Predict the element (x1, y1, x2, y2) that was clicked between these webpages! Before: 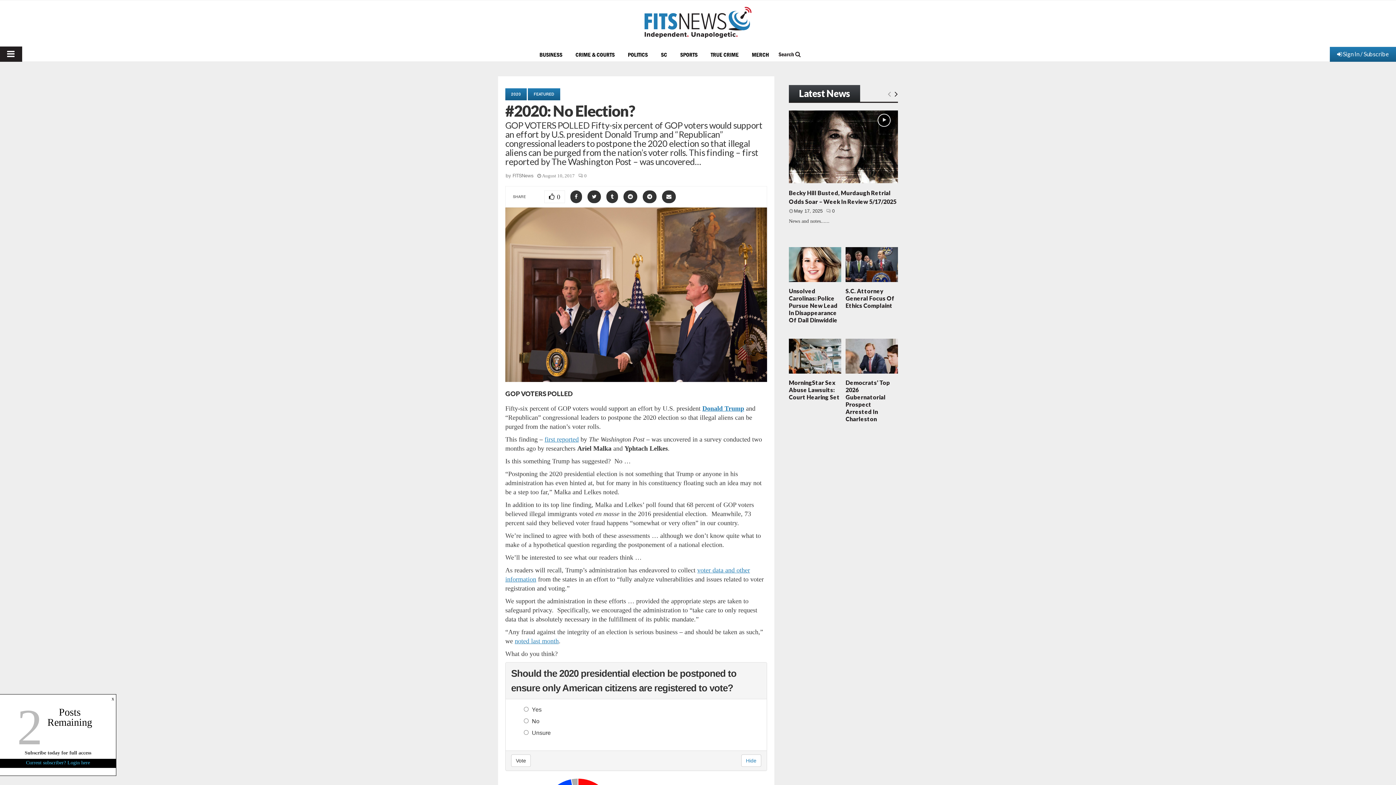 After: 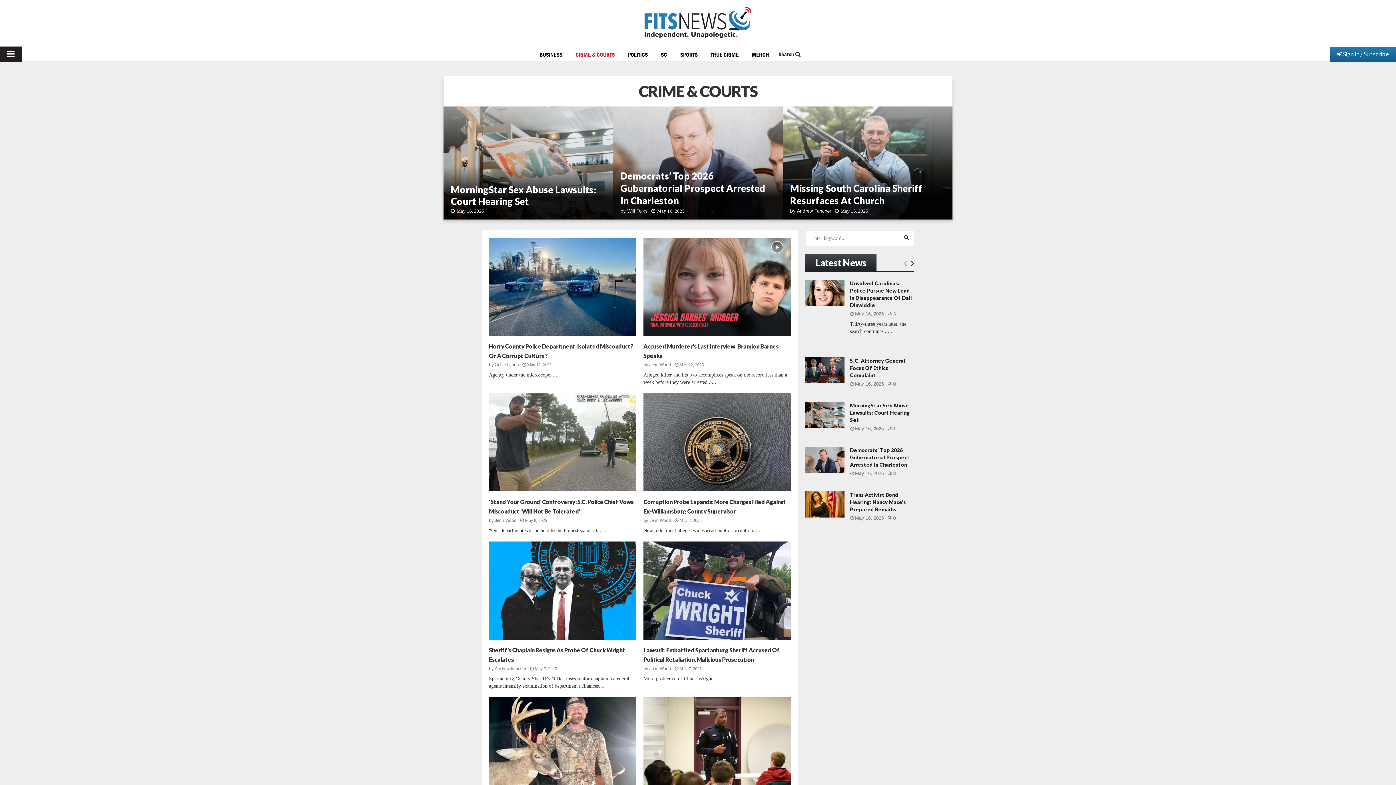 Action: bbox: (569, 49, 621, 57) label: CRIME & COURTS